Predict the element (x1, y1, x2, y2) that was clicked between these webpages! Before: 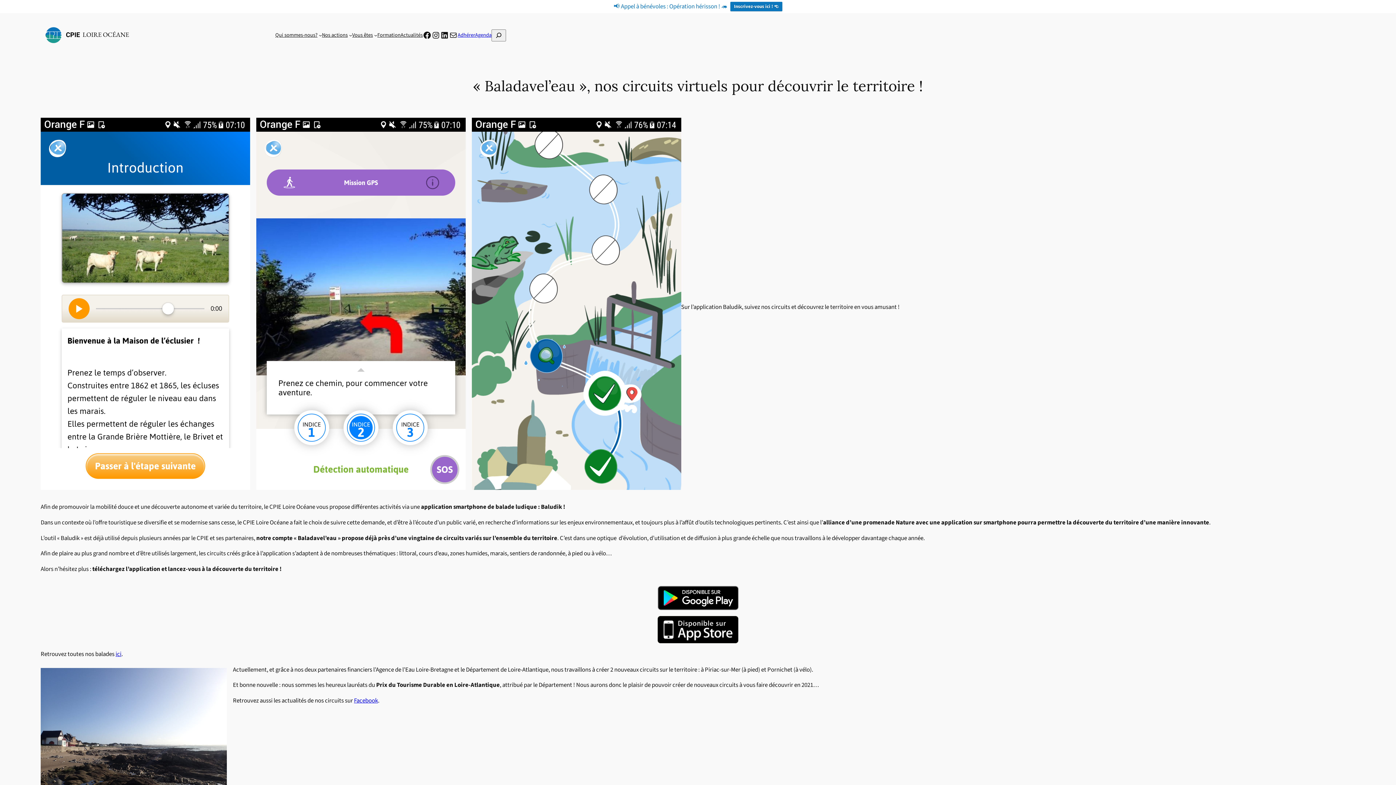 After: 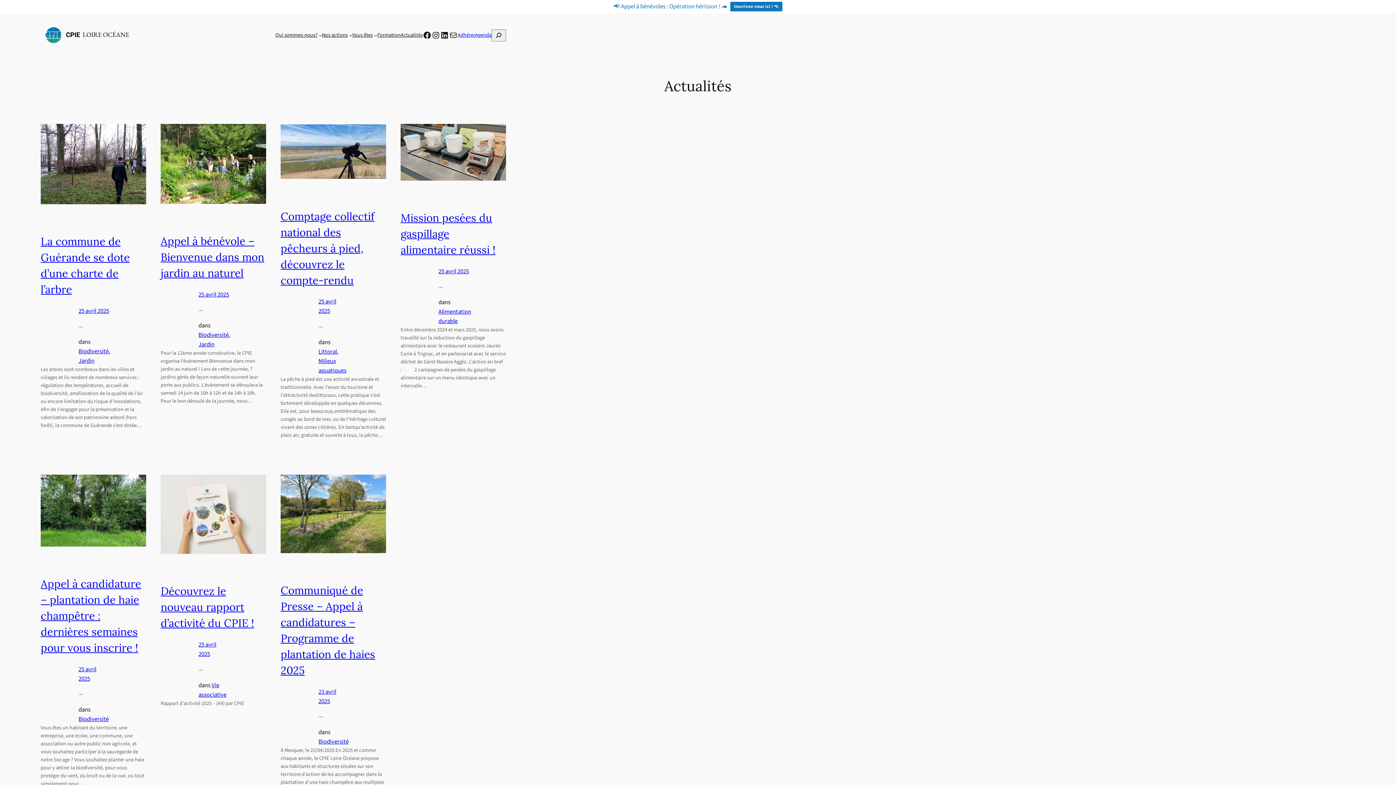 Action: bbox: (400, 31, 422, 39) label: Actualités